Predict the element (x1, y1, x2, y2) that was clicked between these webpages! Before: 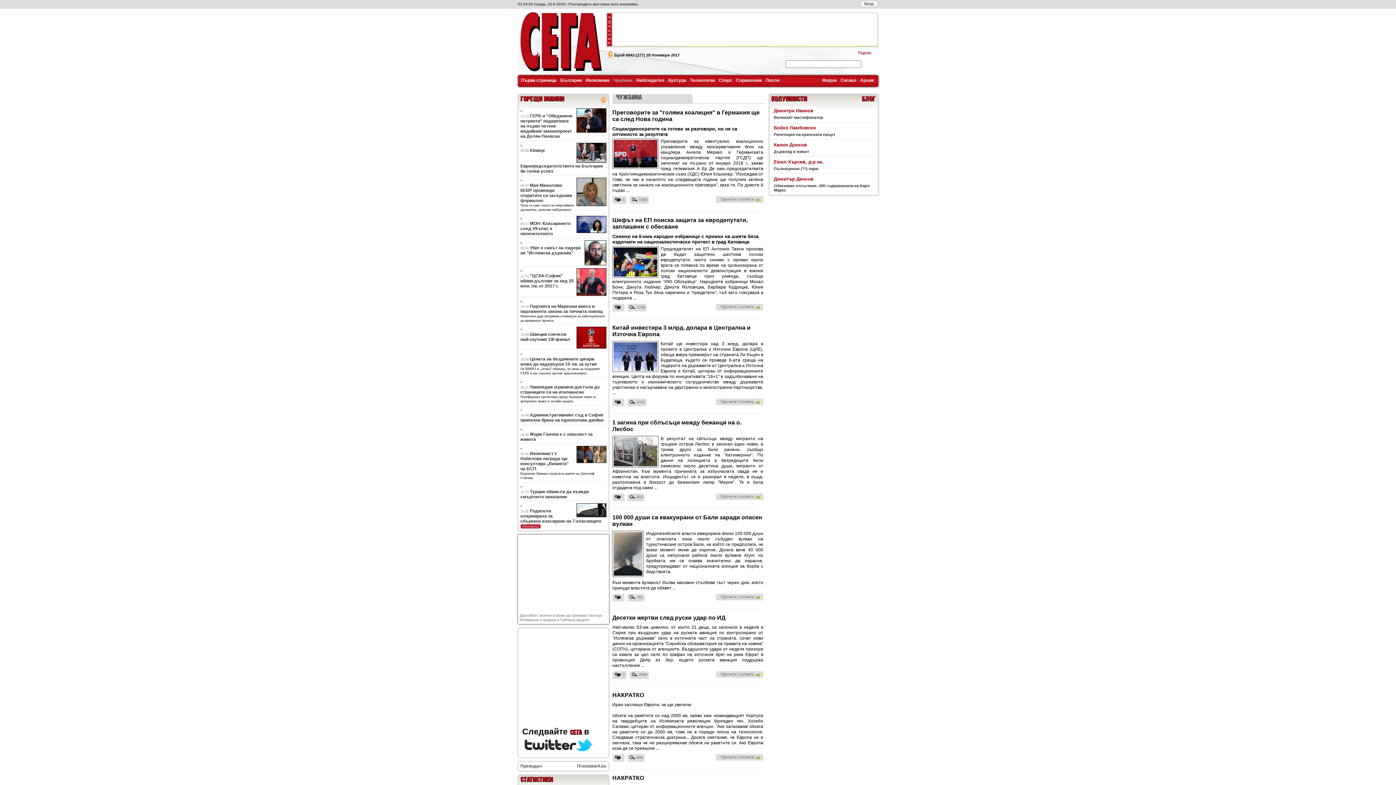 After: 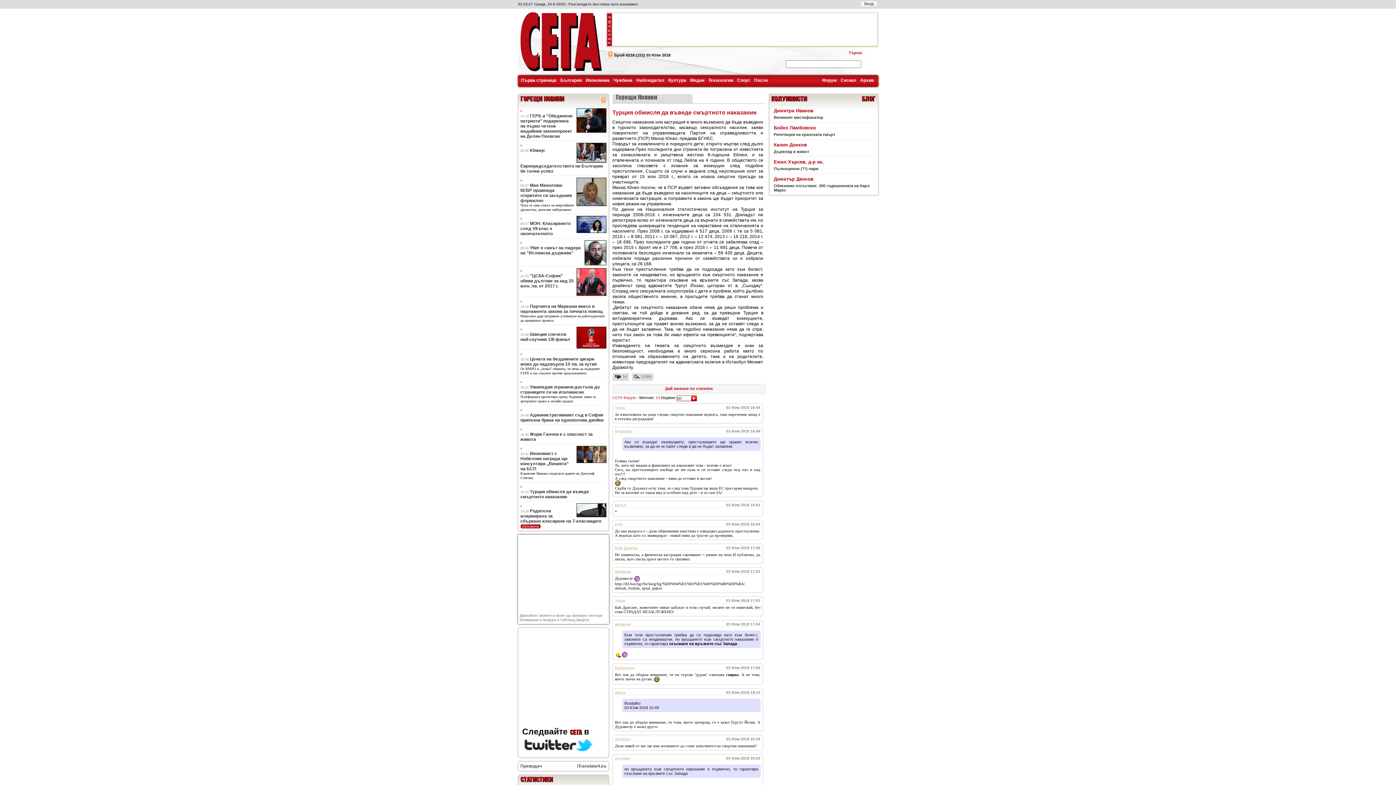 Action: label: Турция обмисля да въведе смъртното наказание bbox: (520, 489, 589, 499)